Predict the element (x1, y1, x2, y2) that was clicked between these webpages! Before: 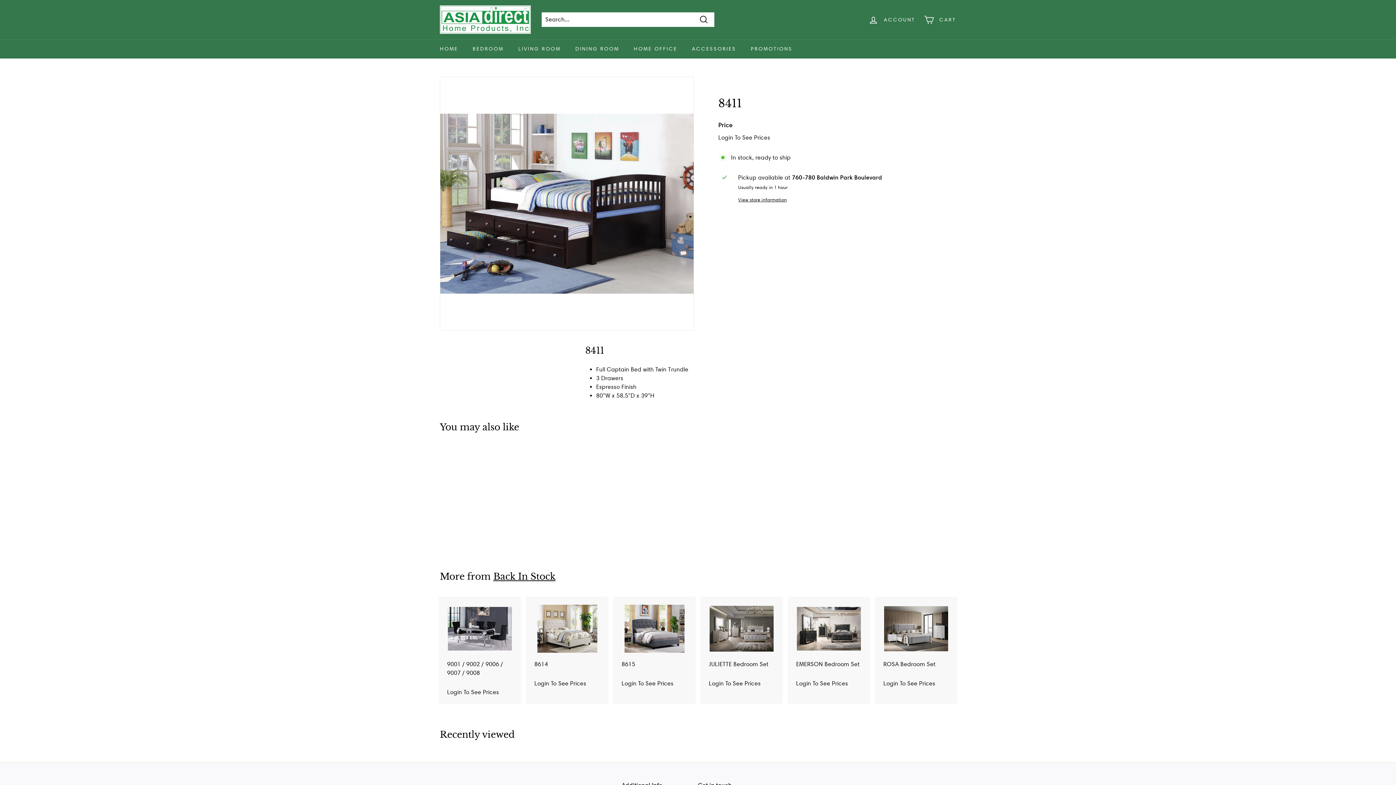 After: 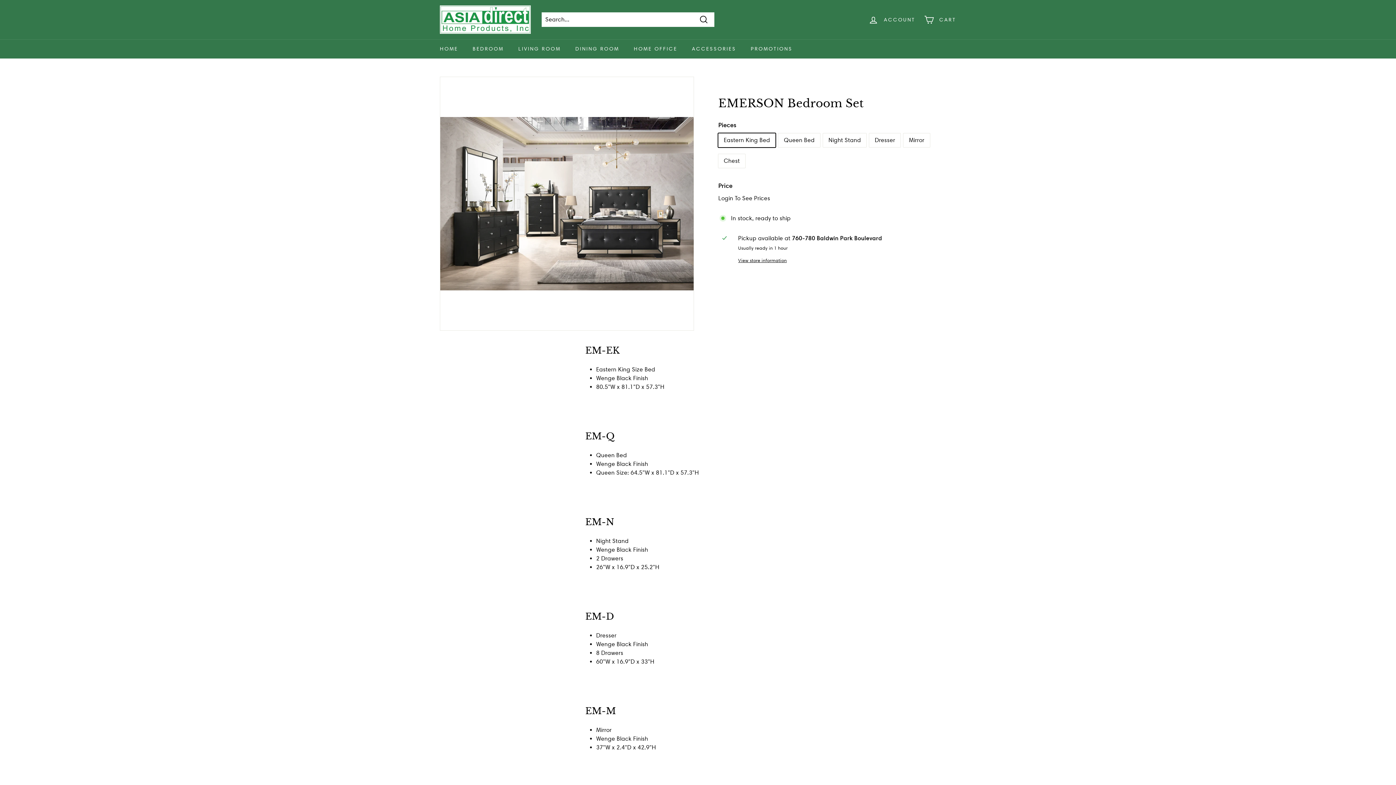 Action: label: EMERSON Bedroom Set bbox: (796, 660, 861, 669)